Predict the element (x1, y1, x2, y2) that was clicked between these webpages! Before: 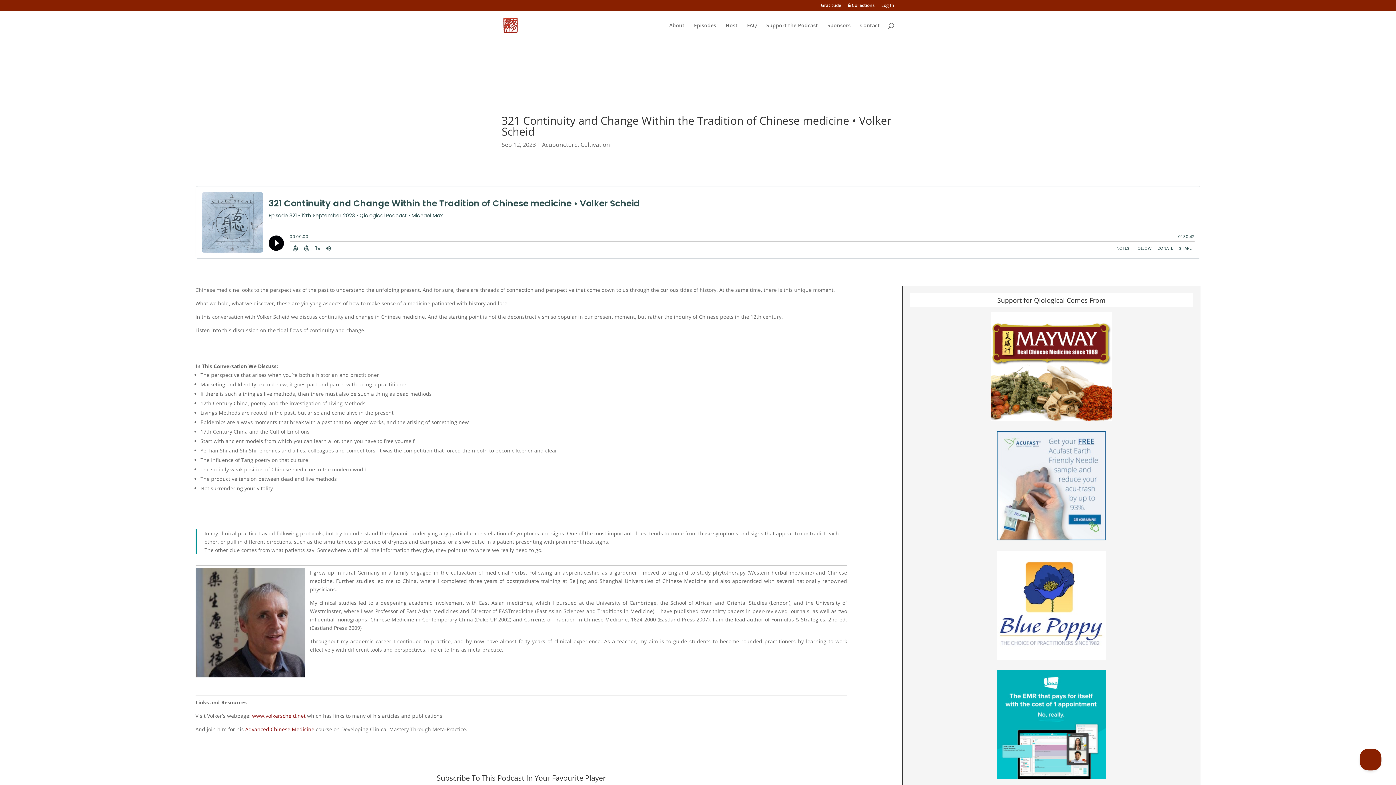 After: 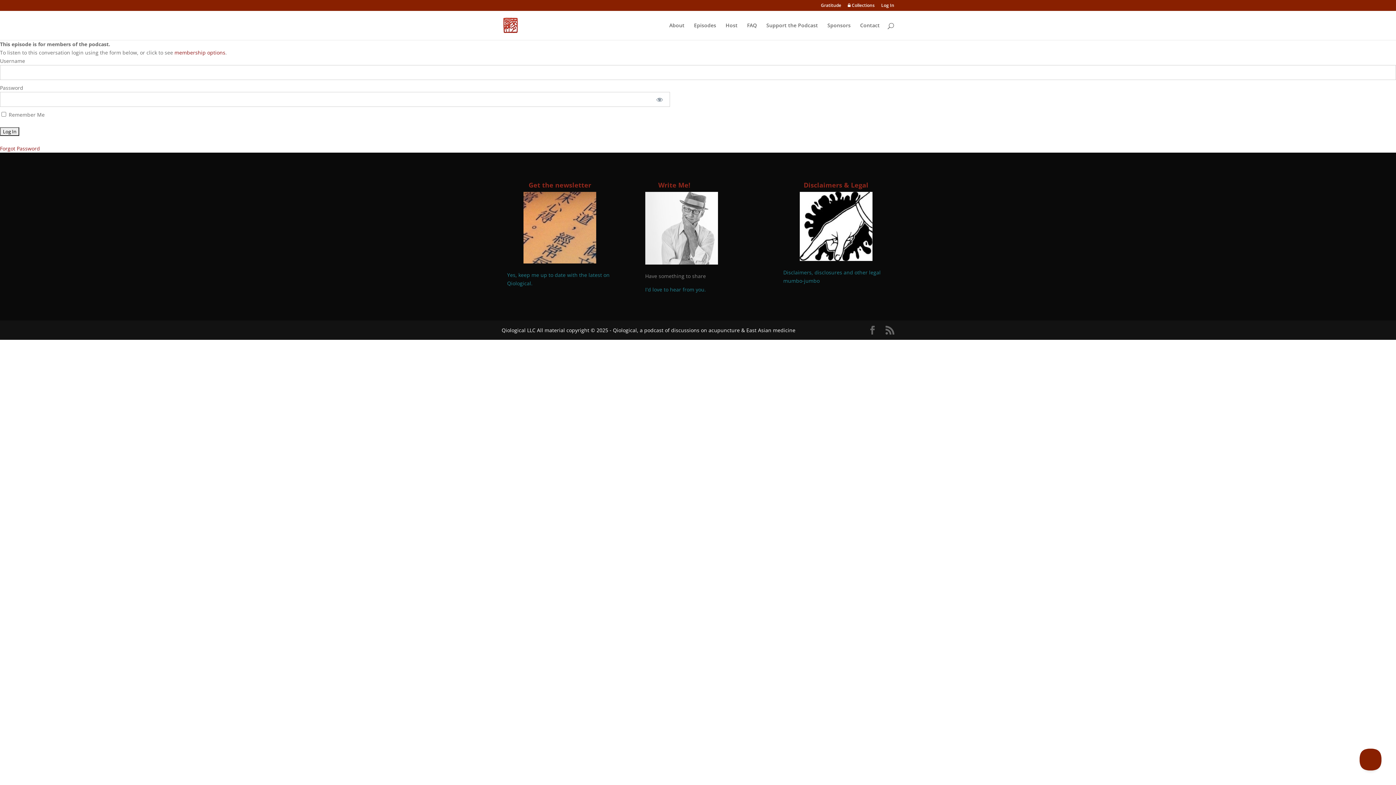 Action: bbox: (848, 3, 874, 10) label:  Collections